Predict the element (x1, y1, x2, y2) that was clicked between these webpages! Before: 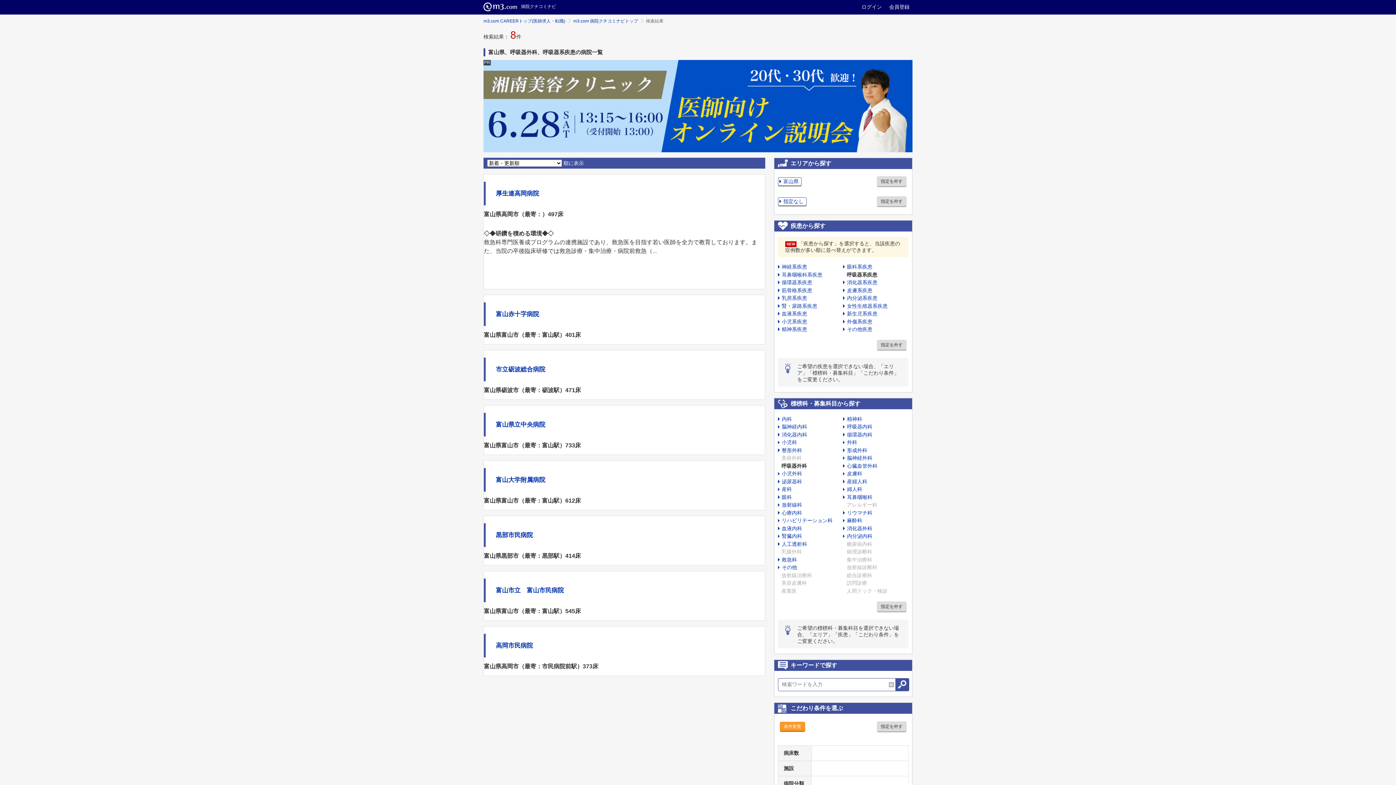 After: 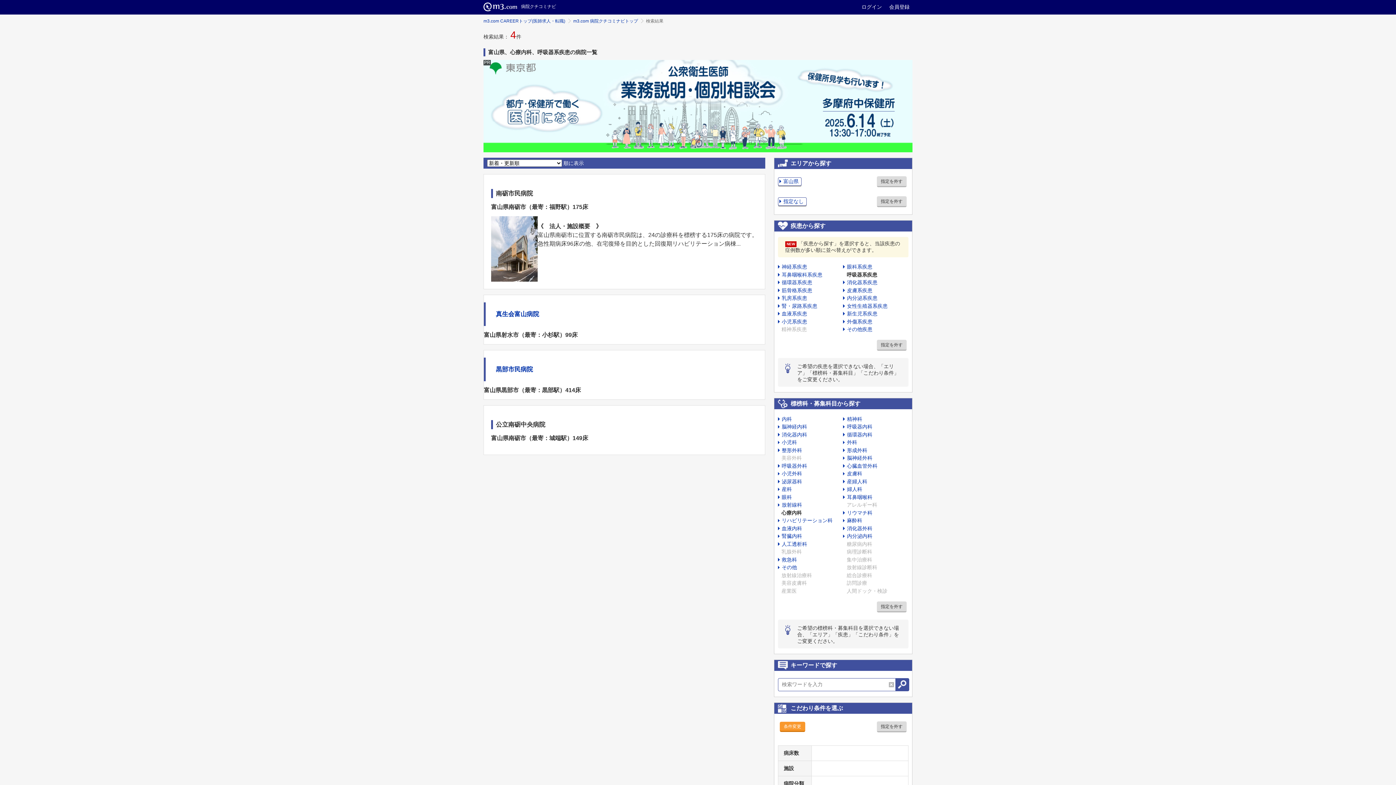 Action: label: 心療内科 bbox: (778, 510, 802, 515)